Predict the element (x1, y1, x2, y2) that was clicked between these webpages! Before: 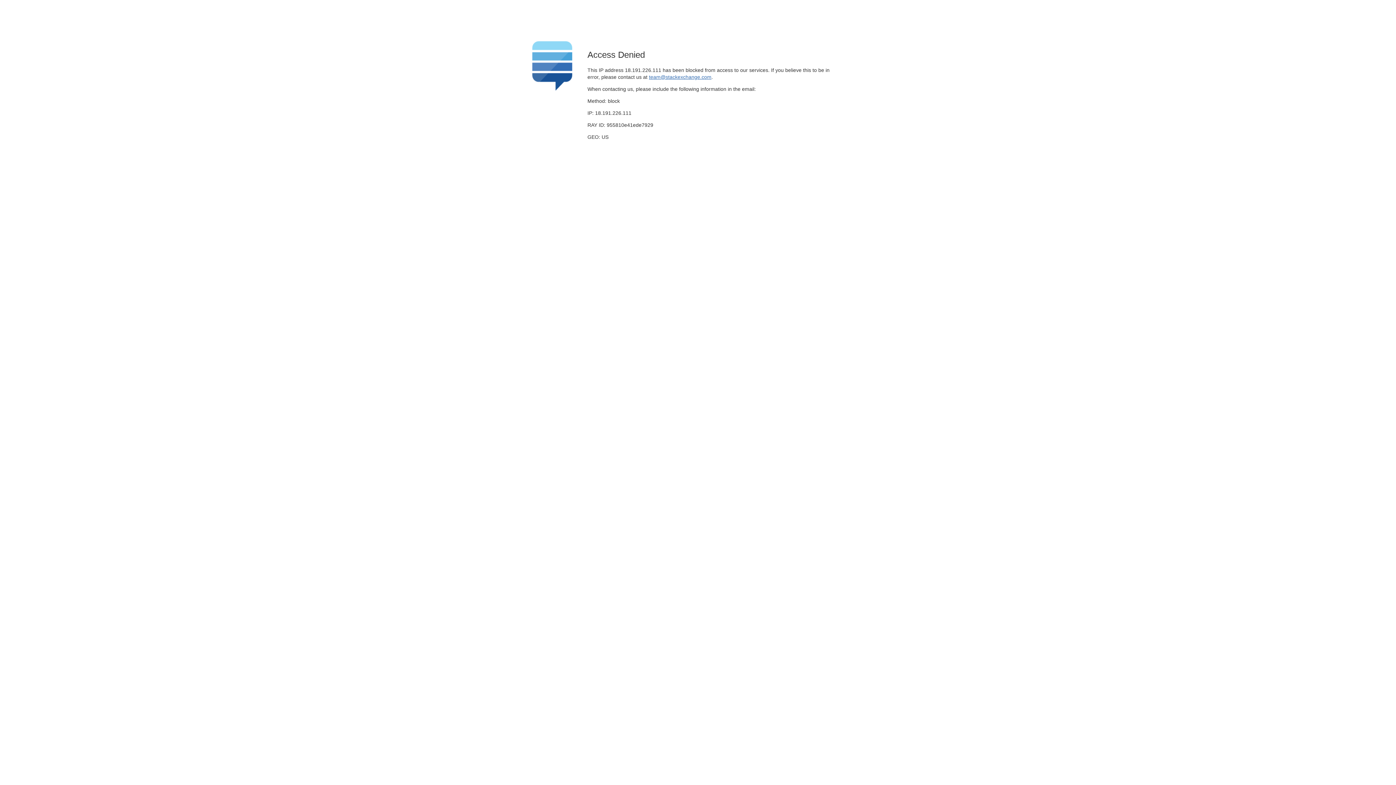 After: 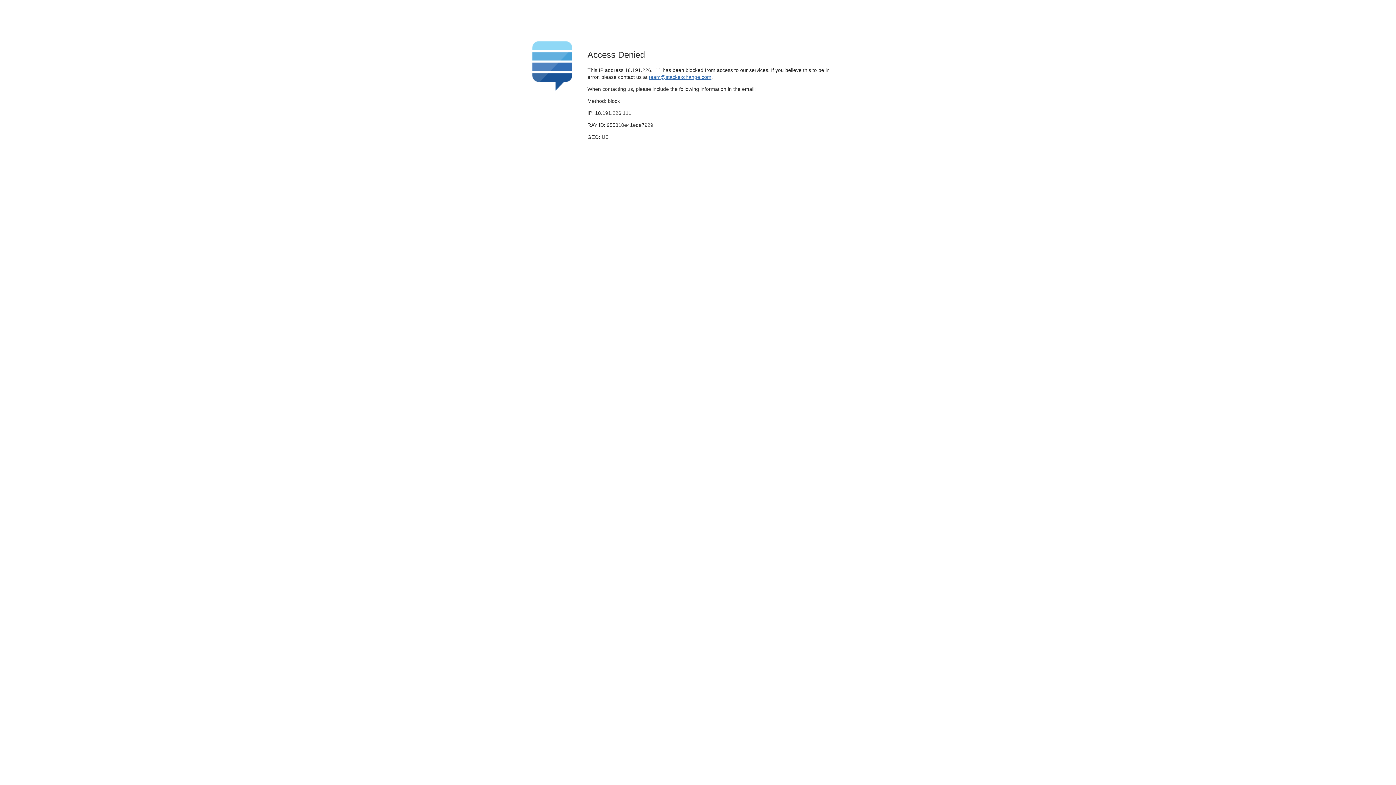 Action: label: team@stackexchange.com bbox: (649, 74, 711, 79)